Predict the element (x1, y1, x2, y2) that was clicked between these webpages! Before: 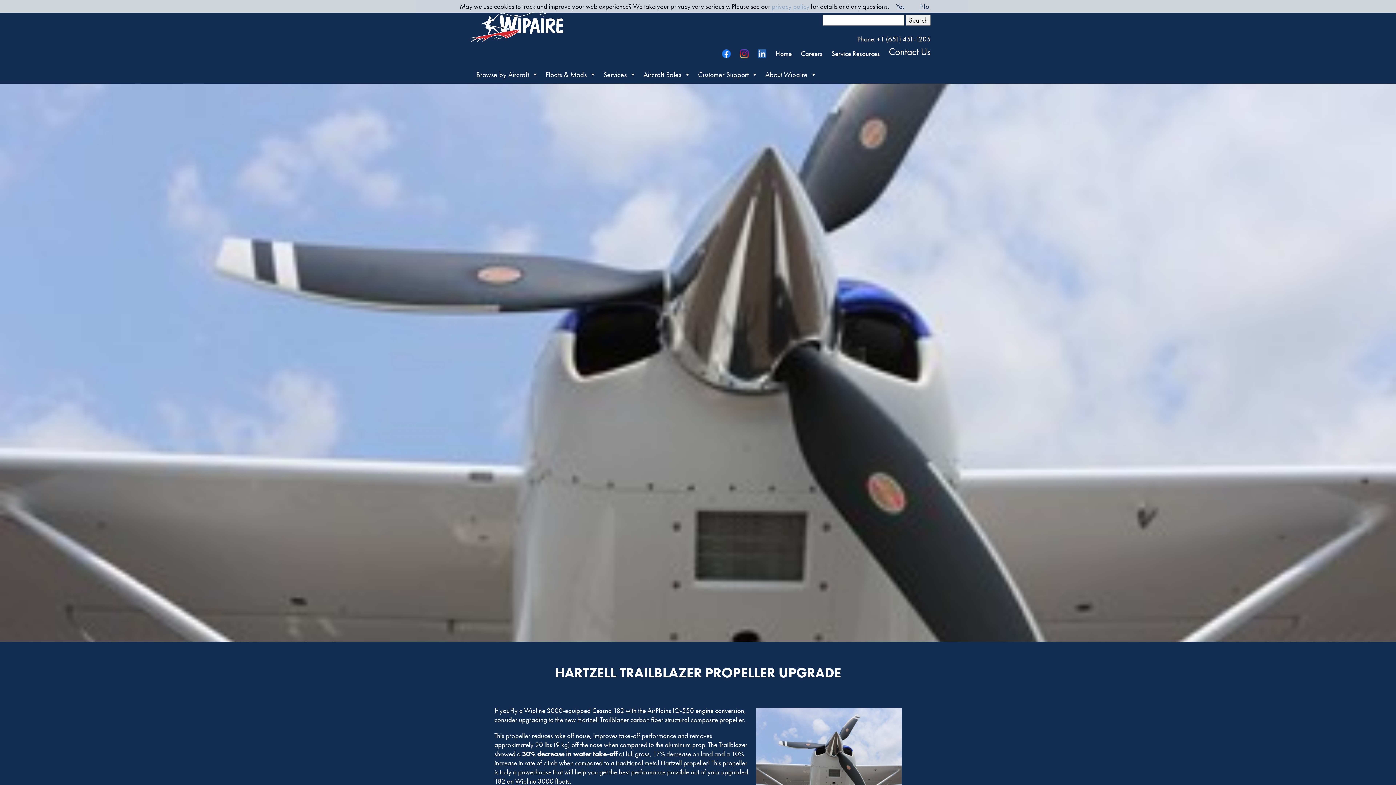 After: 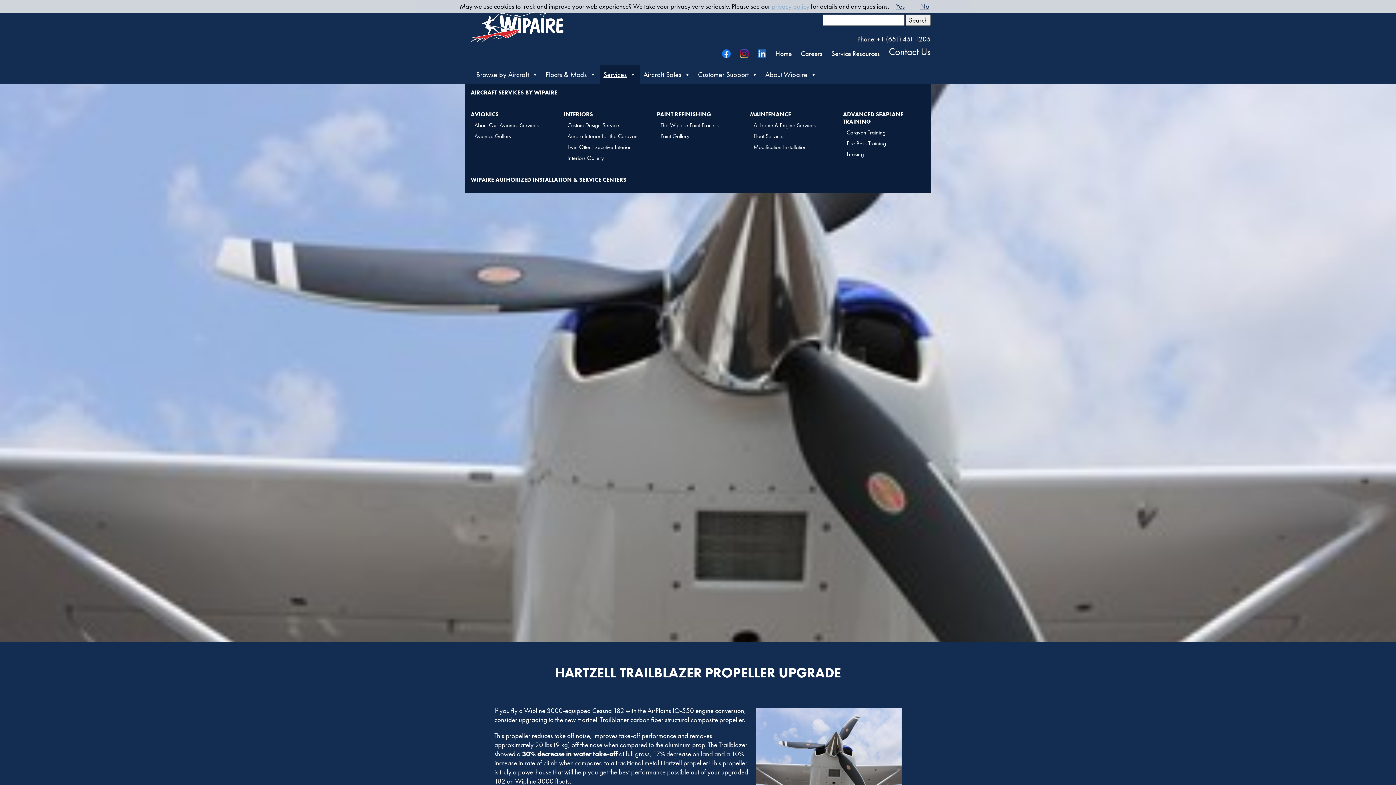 Action: bbox: (600, 65, 640, 83) label: Services